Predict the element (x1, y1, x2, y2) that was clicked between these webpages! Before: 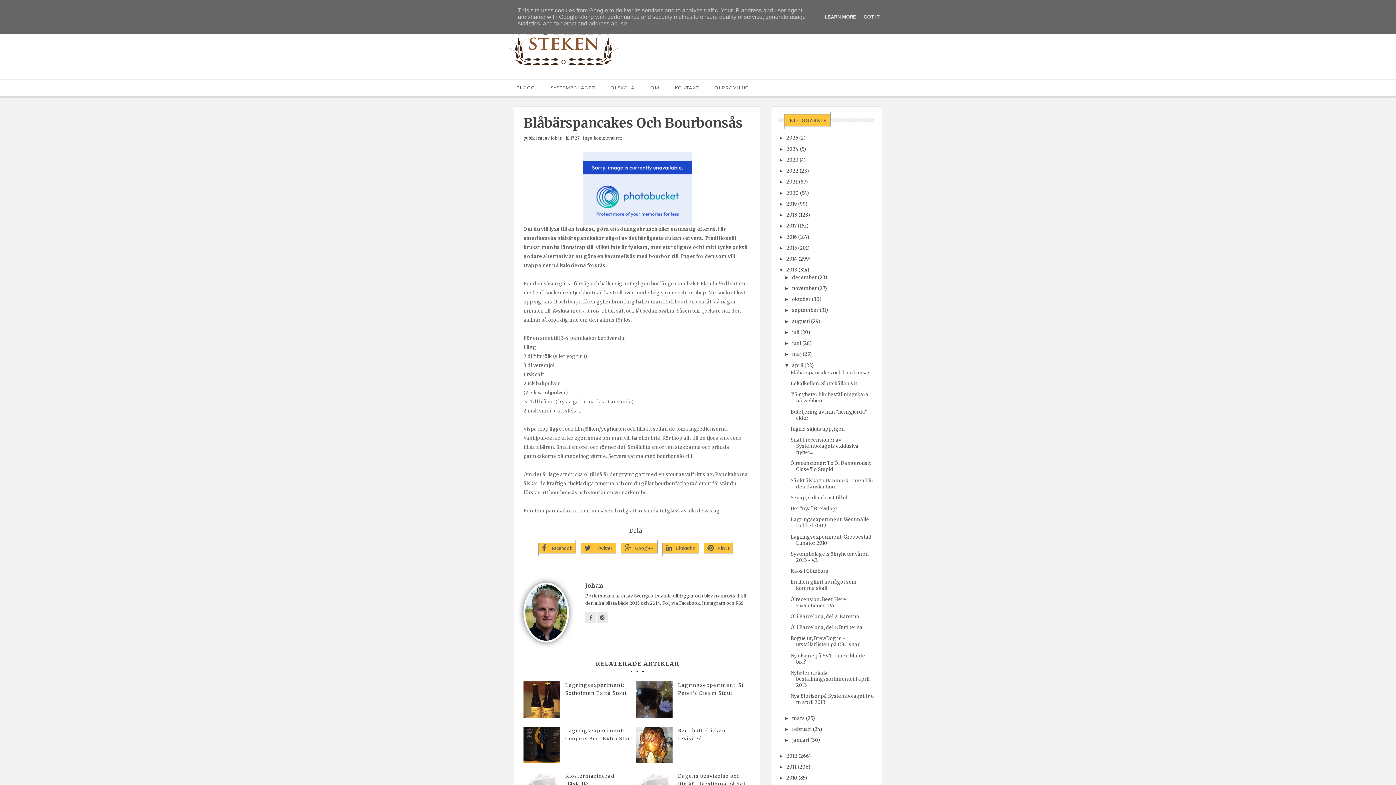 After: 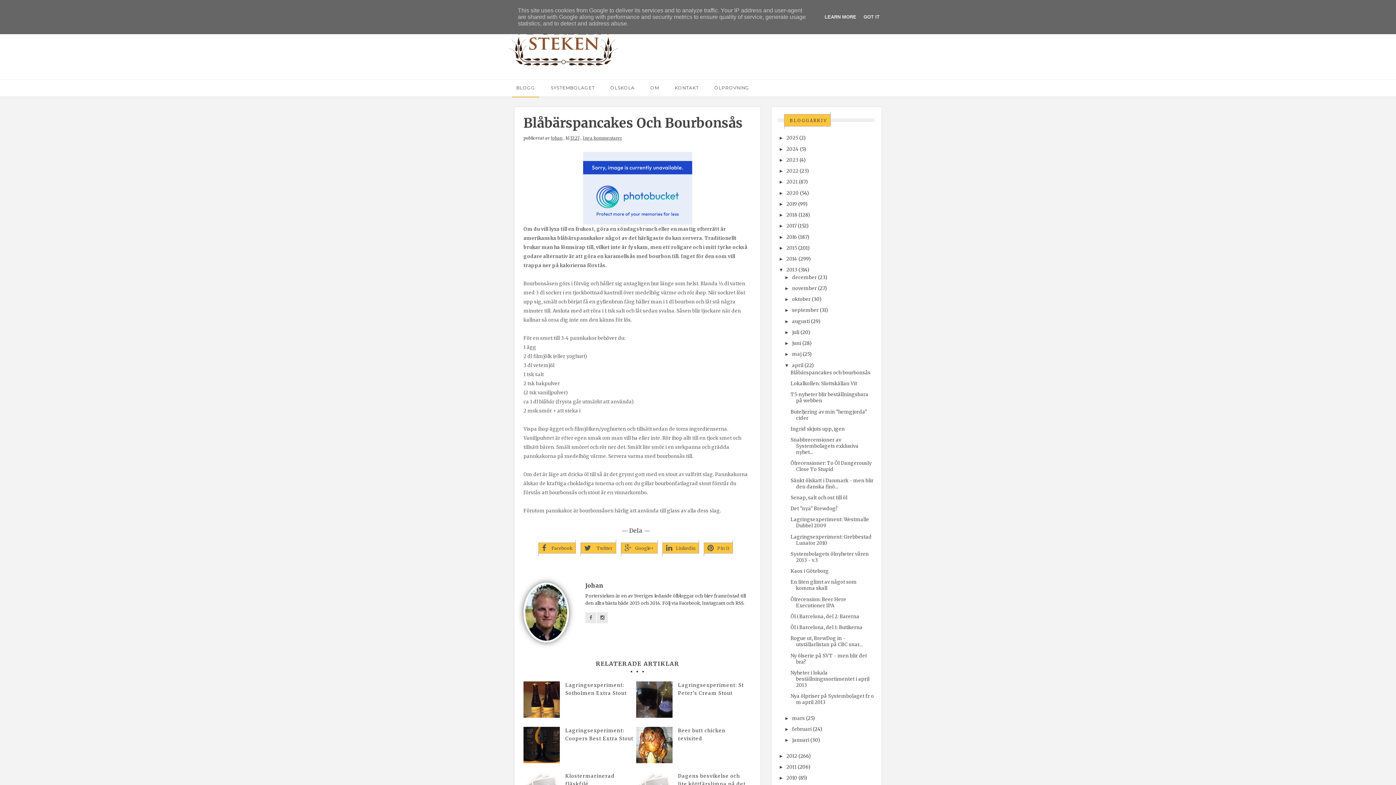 Action: label: Pin It bbox: (704, 542, 733, 553)